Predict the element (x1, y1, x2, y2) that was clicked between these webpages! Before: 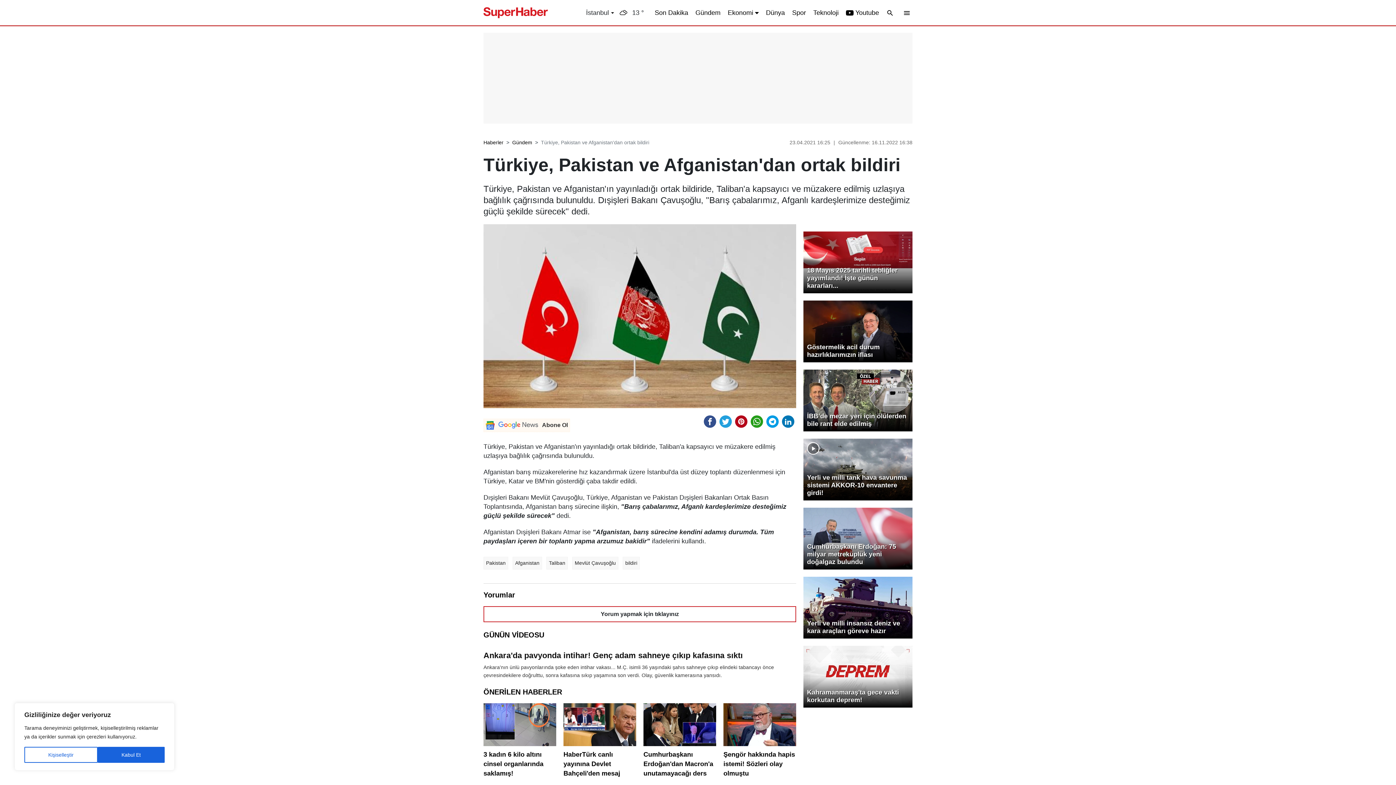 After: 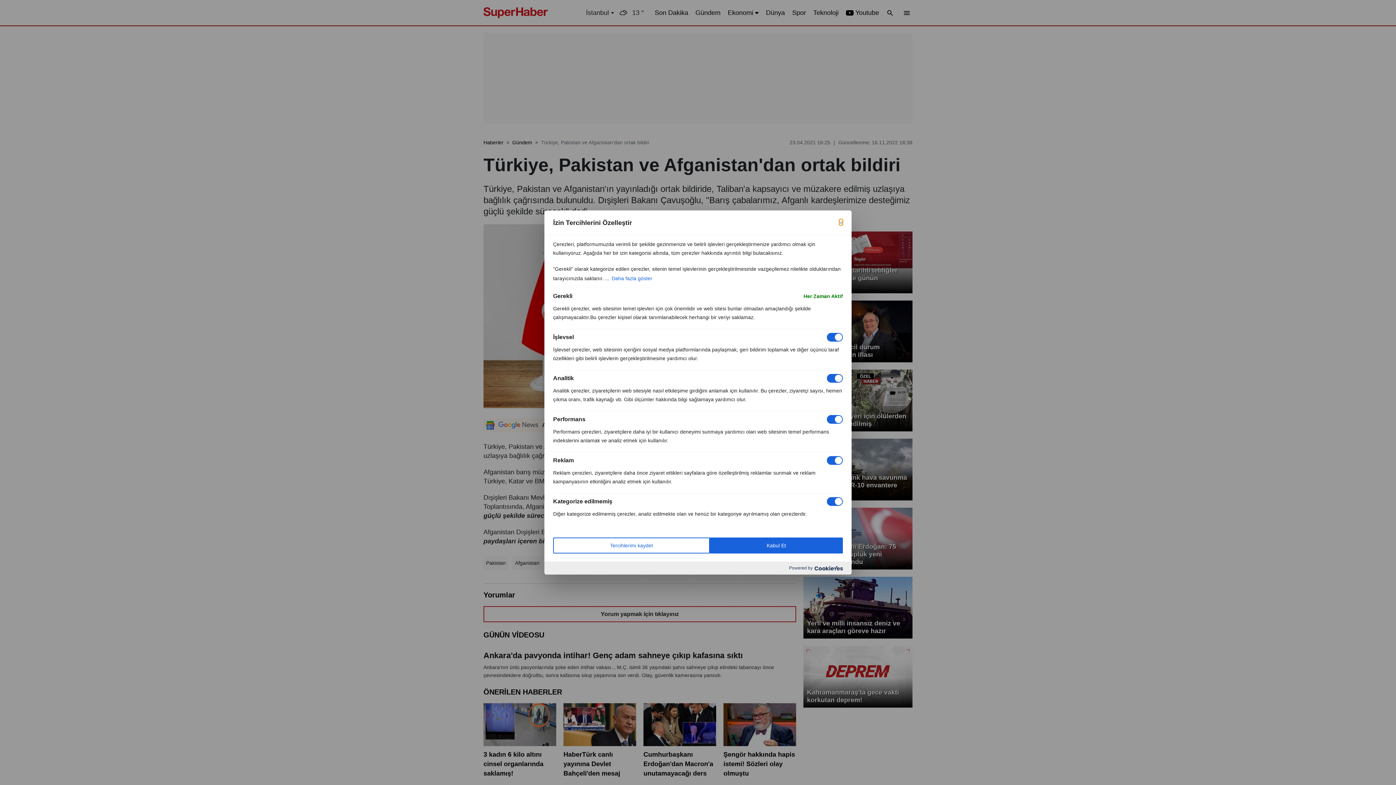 Action: bbox: (24, 747, 97, 763) label: Kişiselleştir